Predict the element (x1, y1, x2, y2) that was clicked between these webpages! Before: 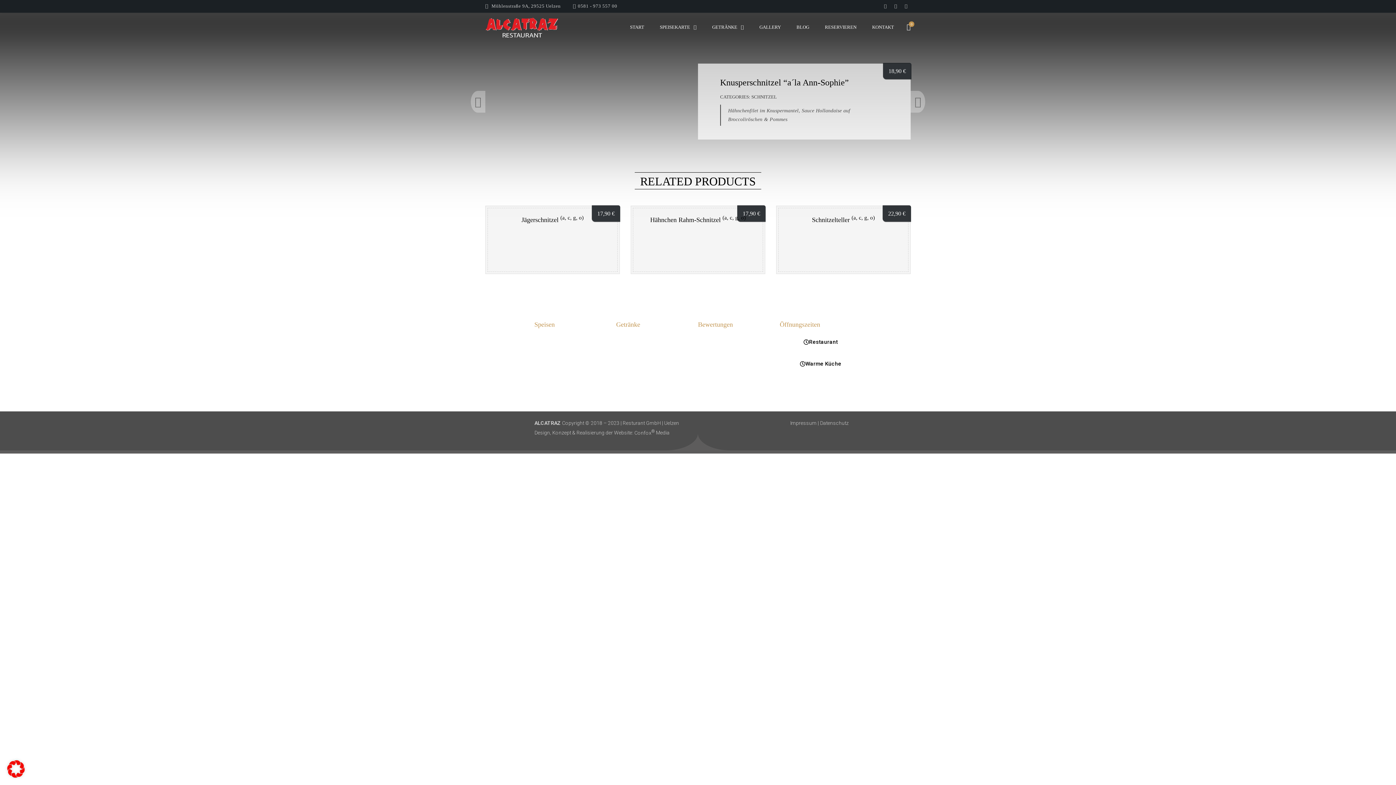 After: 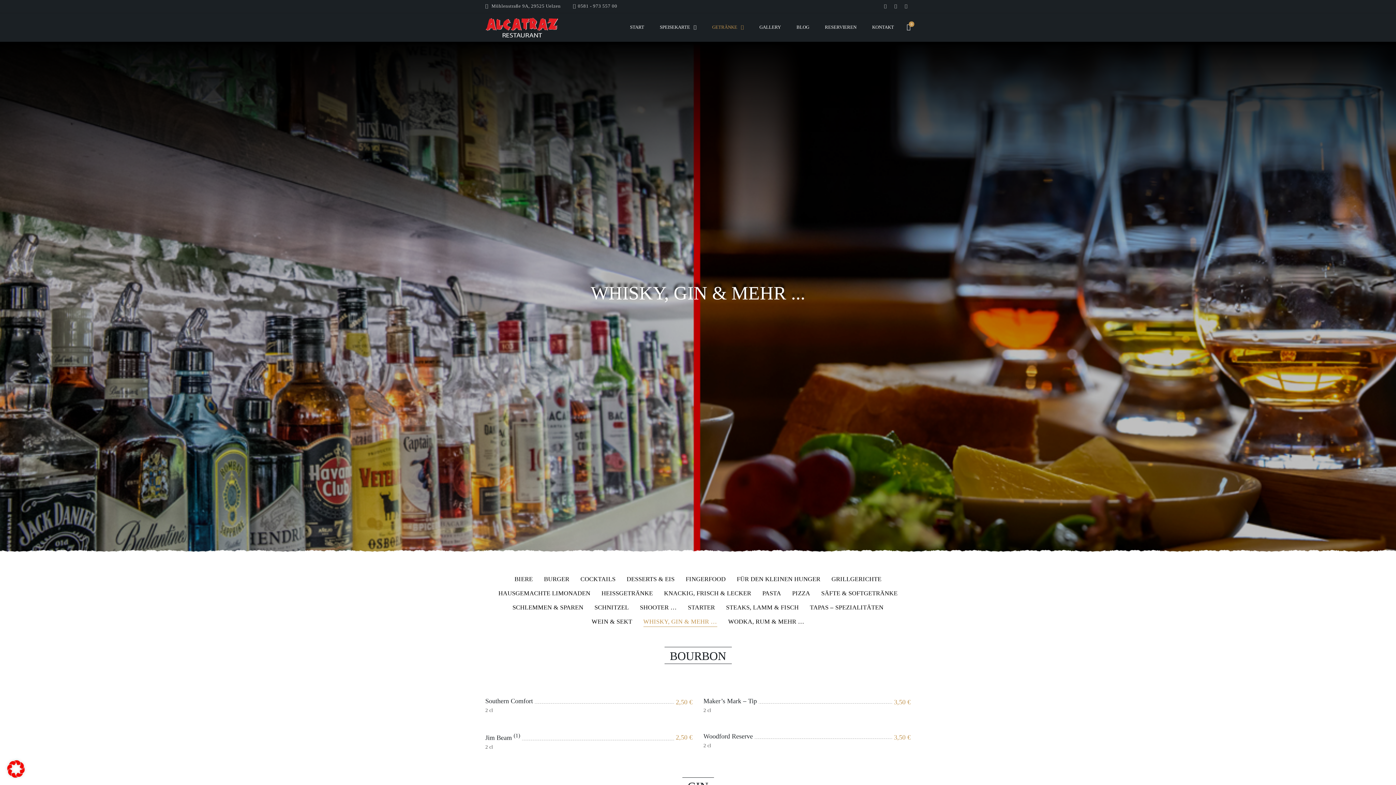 Action: label: Whisky, Gin & mehr ... bbox: (616, 377, 698, 386)